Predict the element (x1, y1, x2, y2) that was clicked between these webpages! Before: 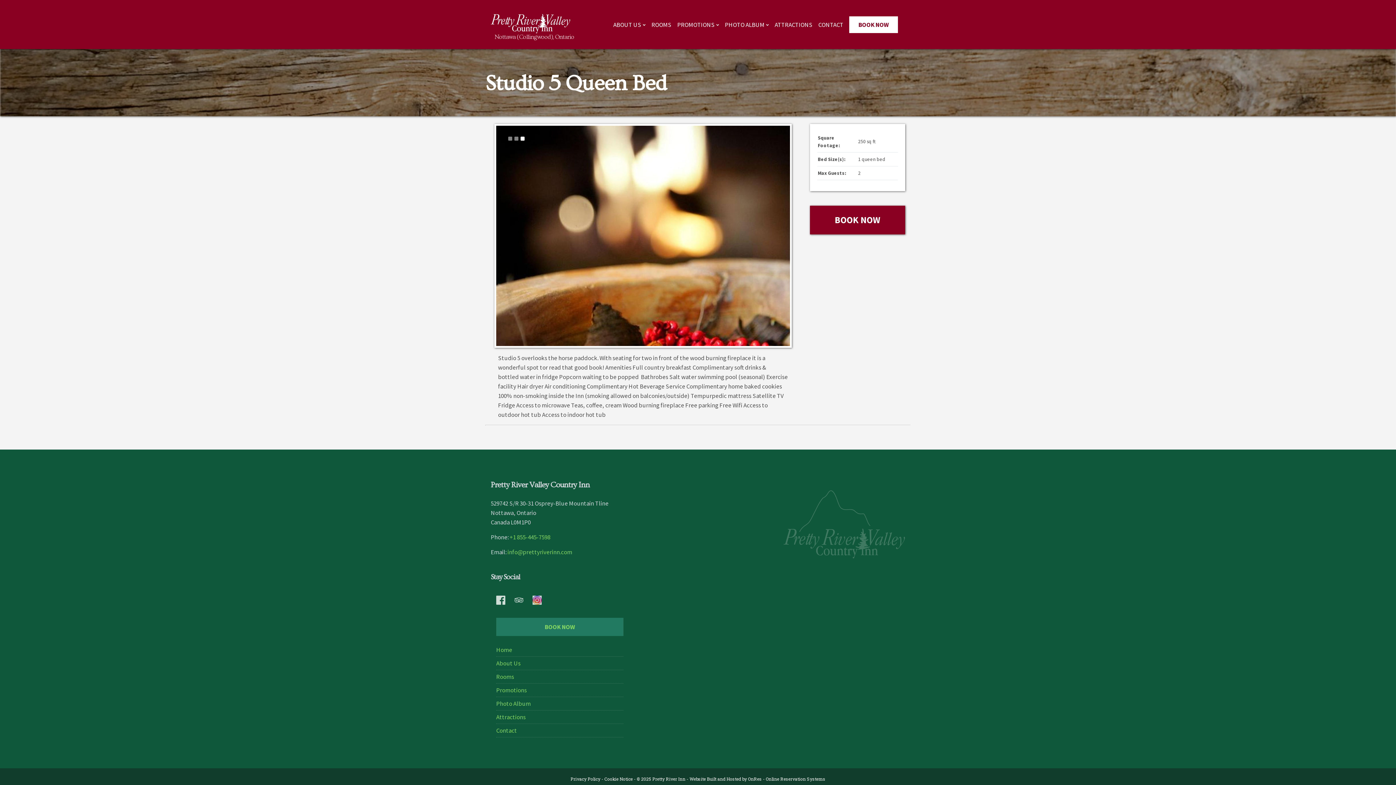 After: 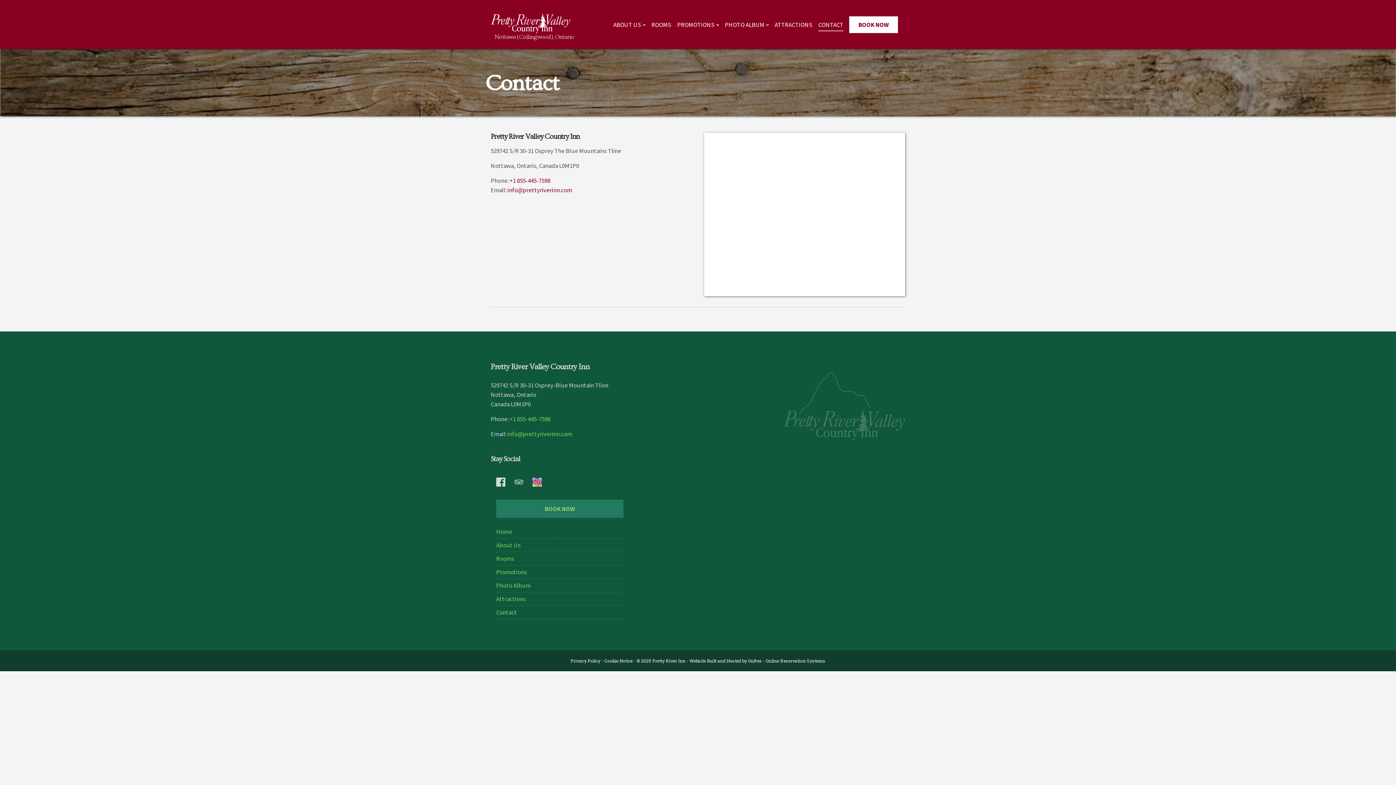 Action: label: Contact bbox: (496, 726, 517, 734)